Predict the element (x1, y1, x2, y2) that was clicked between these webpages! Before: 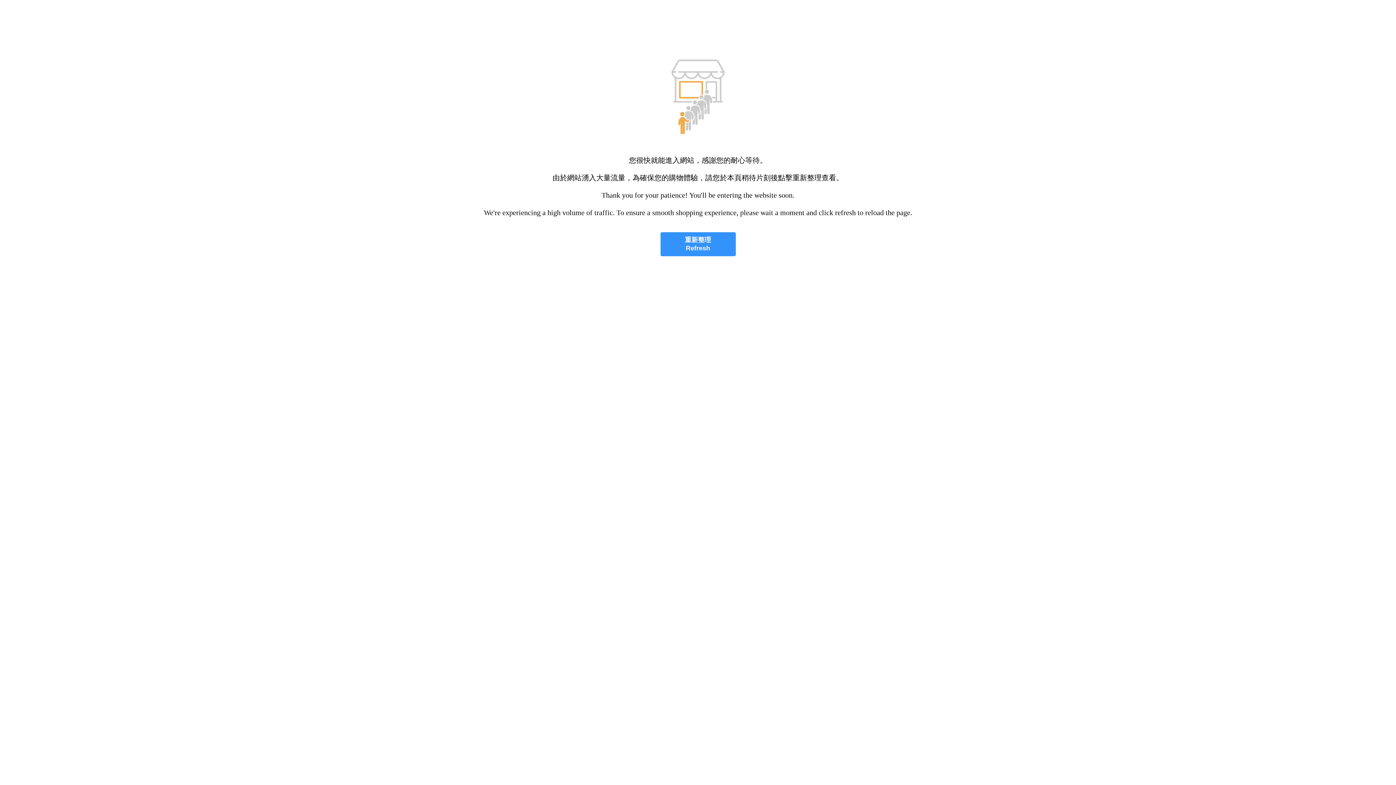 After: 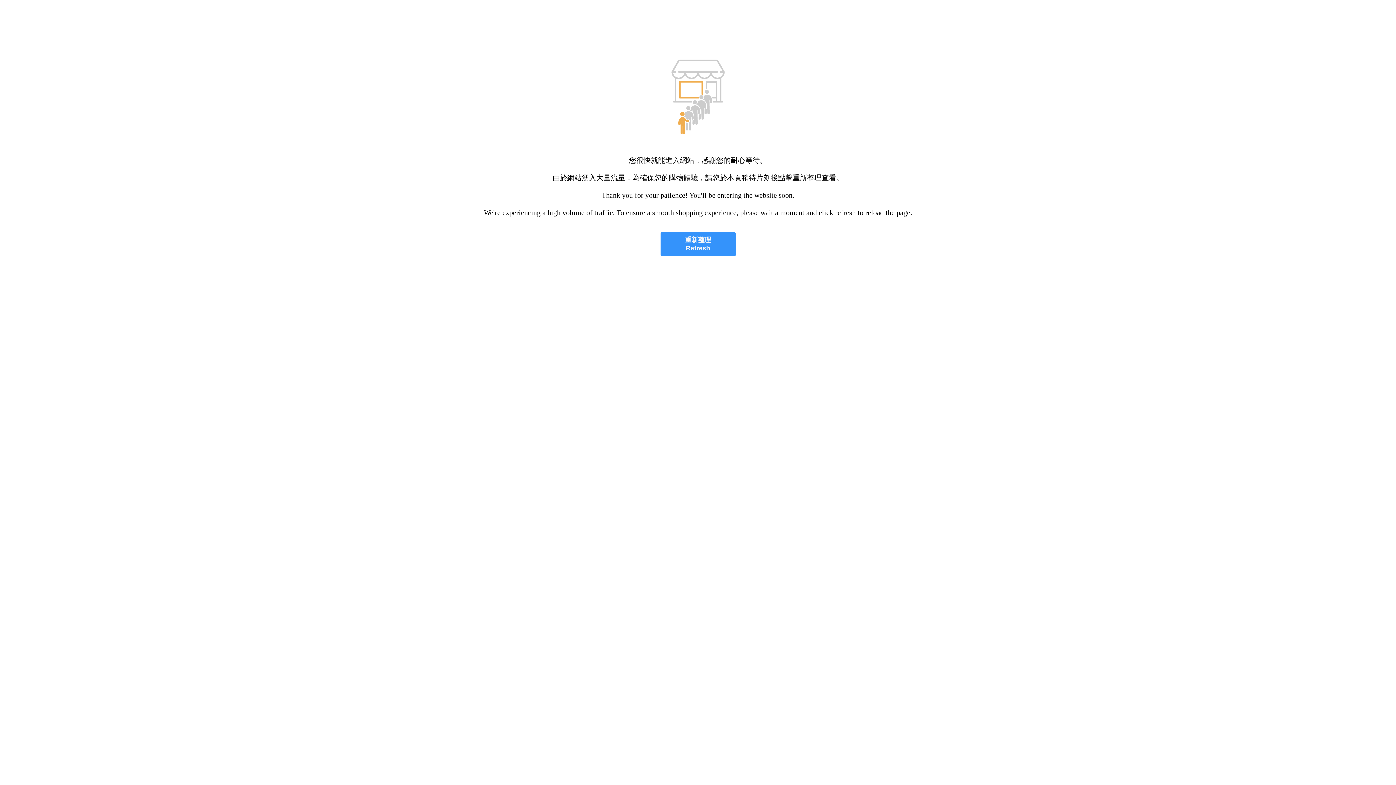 Action: bbox: (660, 232, 735, 256) label: 重新整理
Refresh